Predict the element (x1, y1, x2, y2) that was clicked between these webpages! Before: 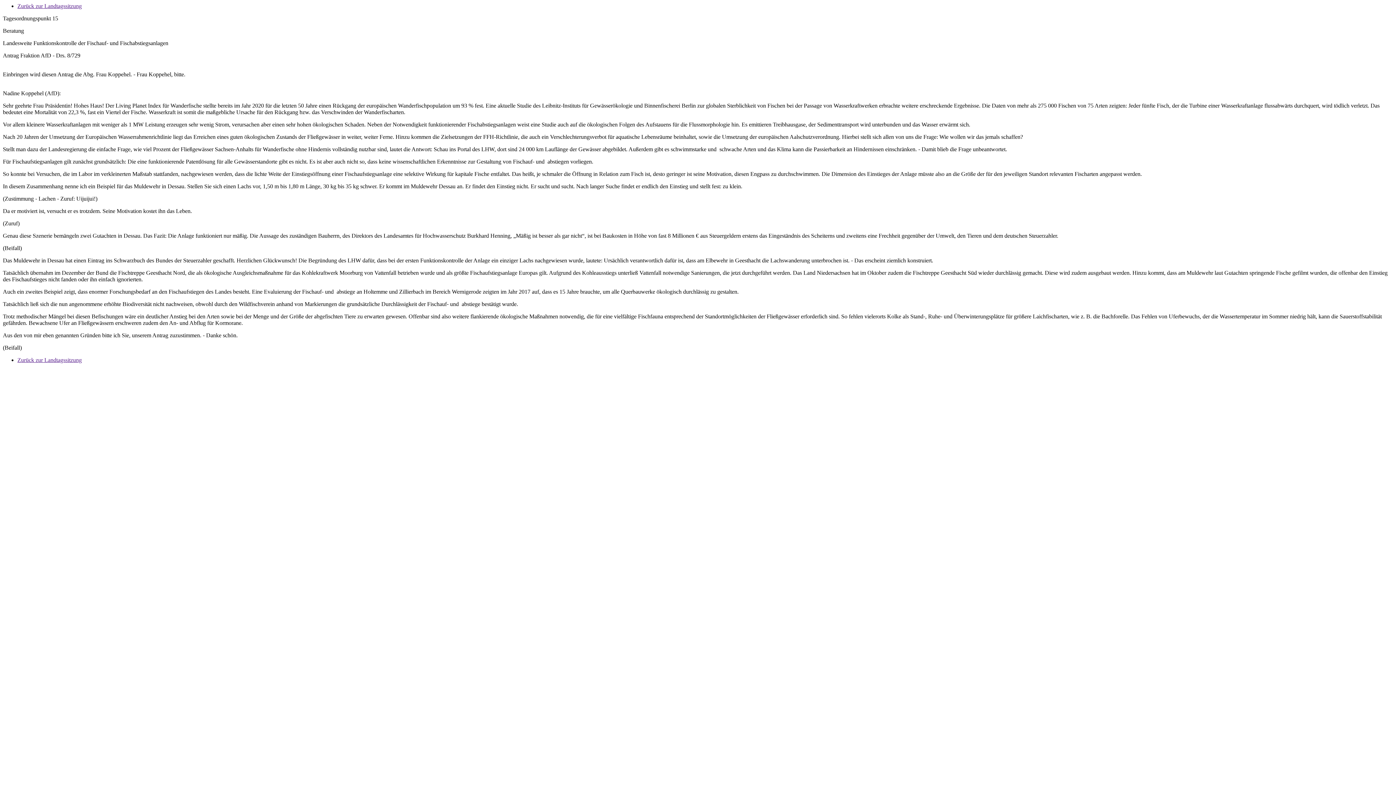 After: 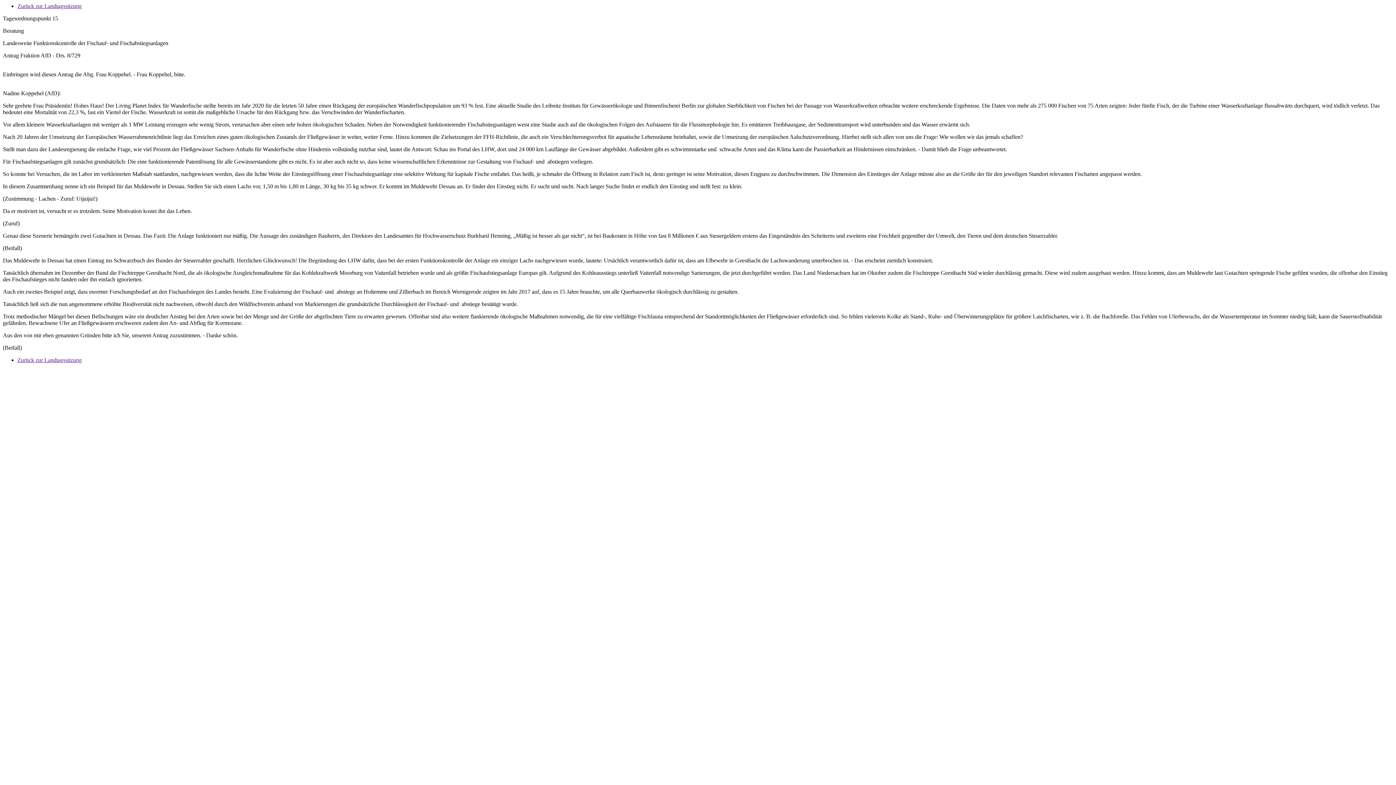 Action: bbox: (17, 357, 81, 363) label: Zurück zur Landtagssitzung